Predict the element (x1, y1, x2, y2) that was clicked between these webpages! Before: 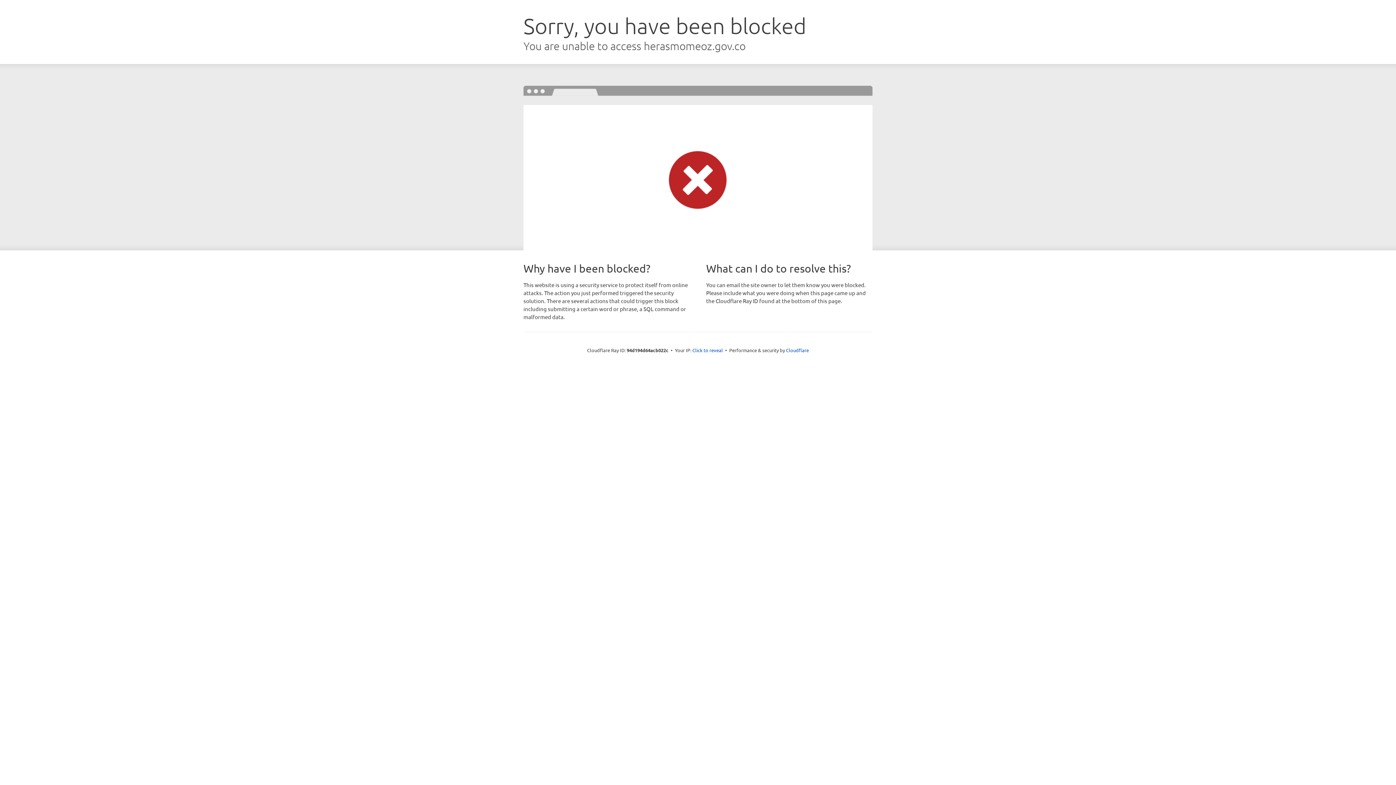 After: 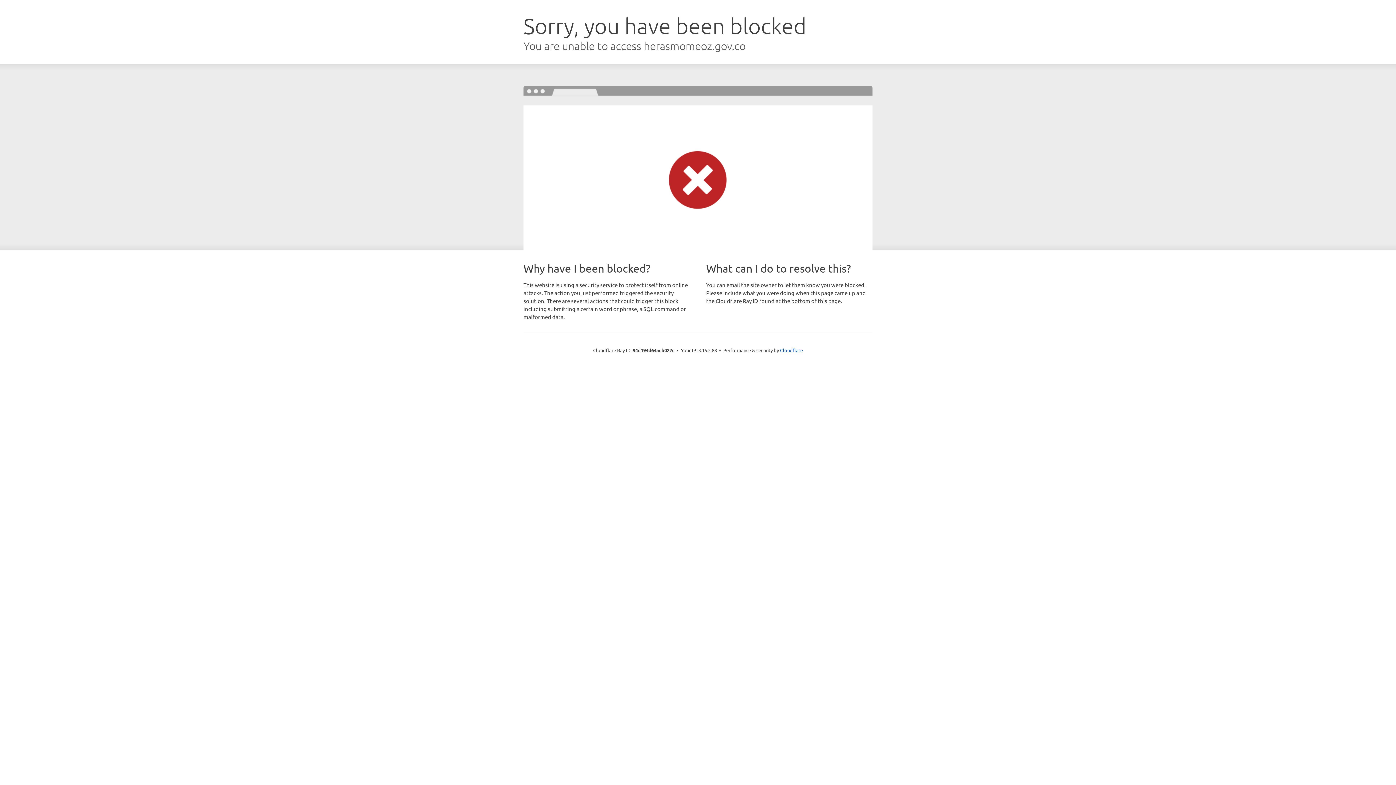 Action: label: Click to reveal bbox: (692, 346, 723, 353)